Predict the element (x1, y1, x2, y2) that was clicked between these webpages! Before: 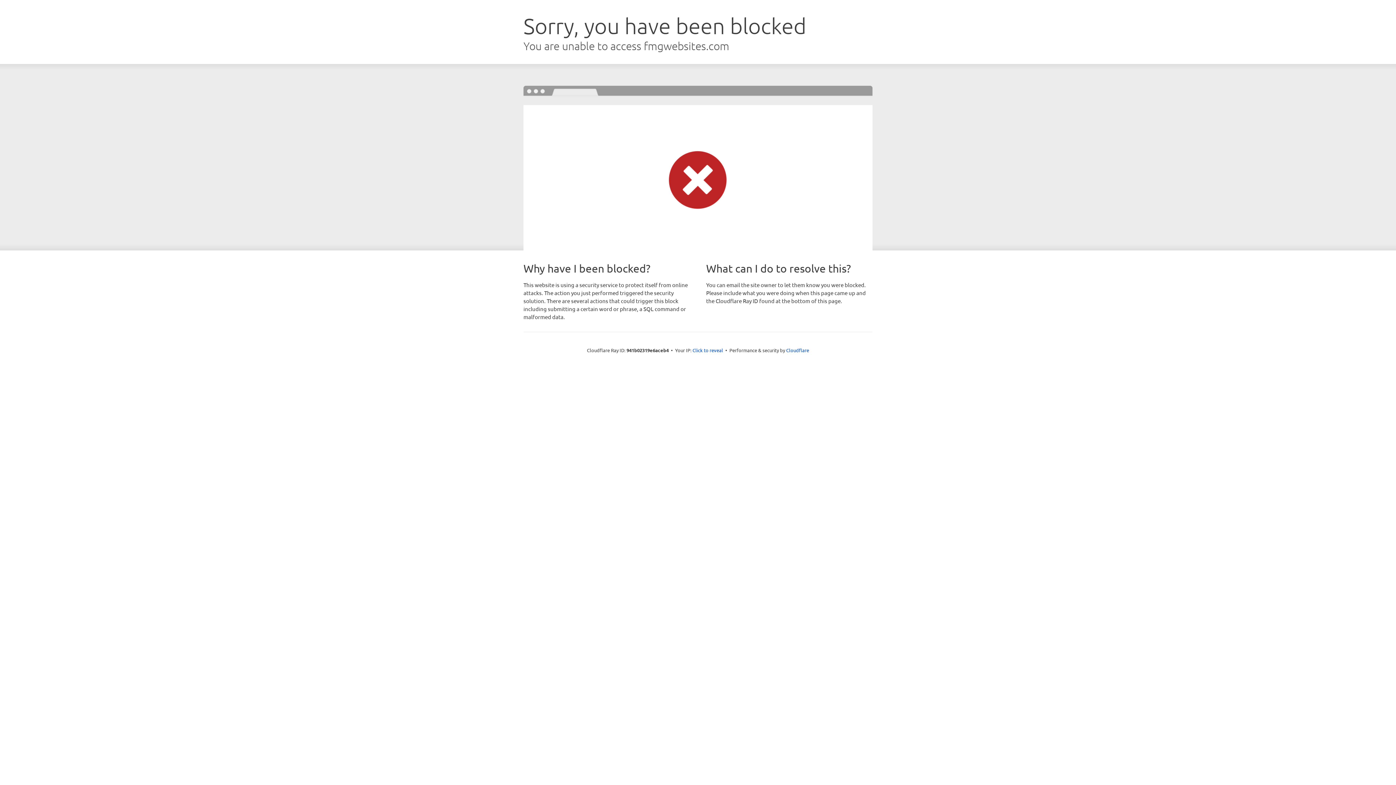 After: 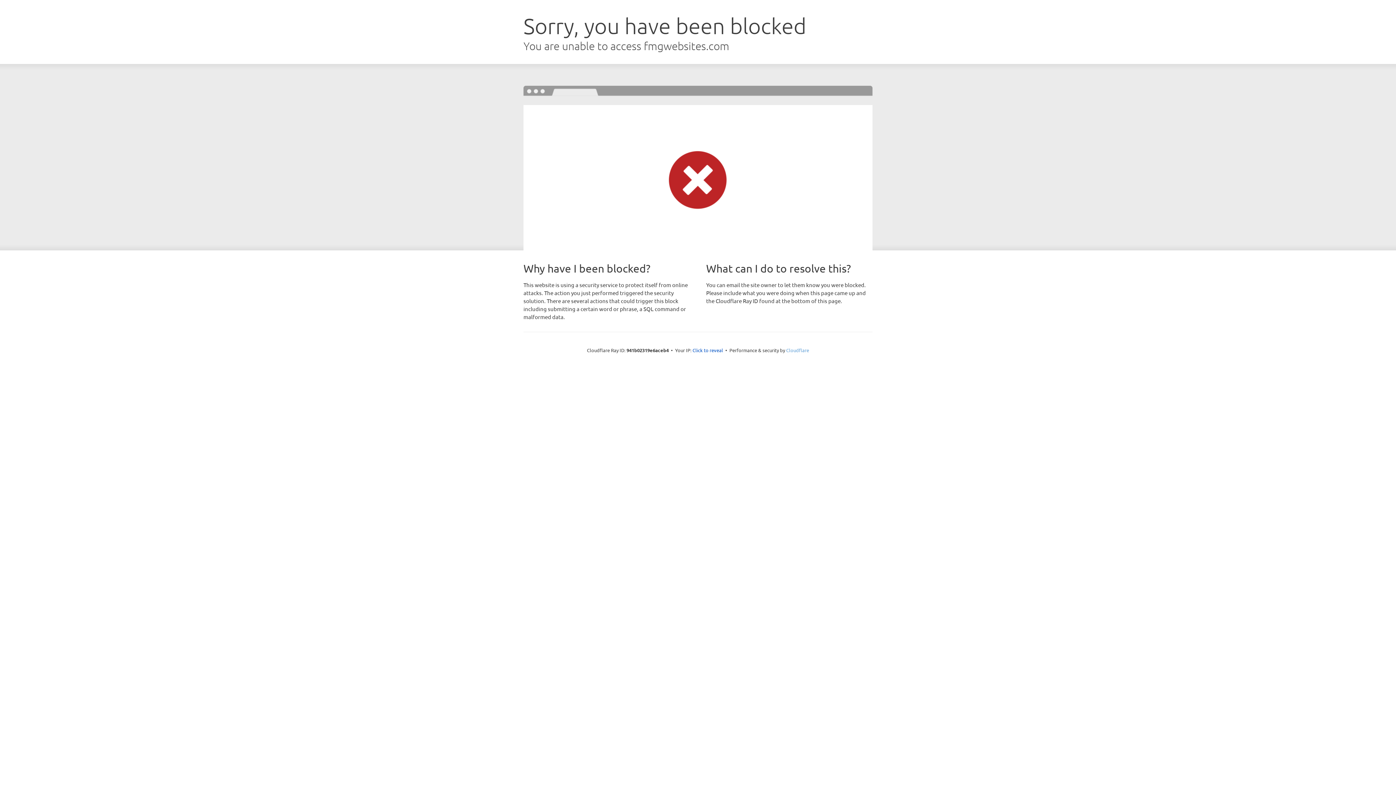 Action: label: Cloudflare bbox: (786, 347, 809, 353)